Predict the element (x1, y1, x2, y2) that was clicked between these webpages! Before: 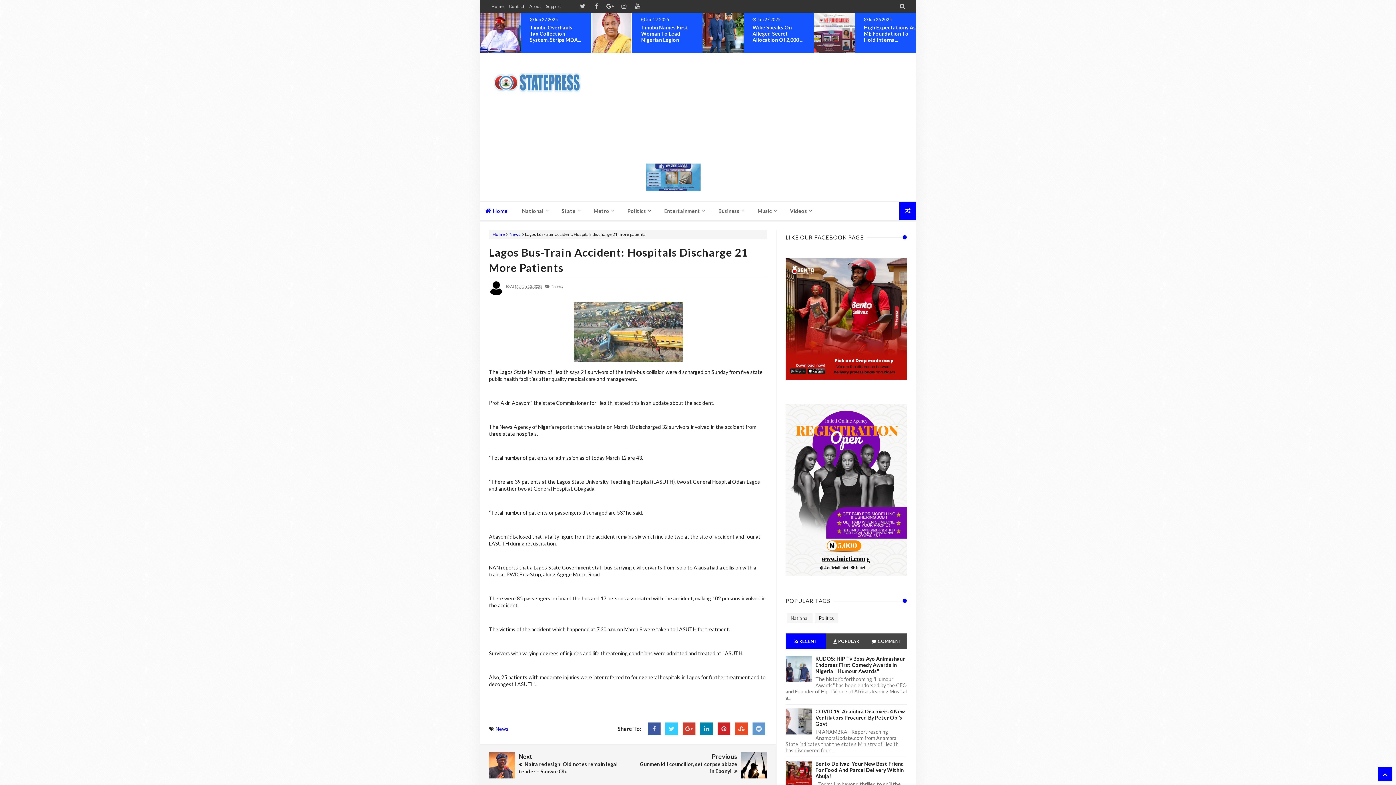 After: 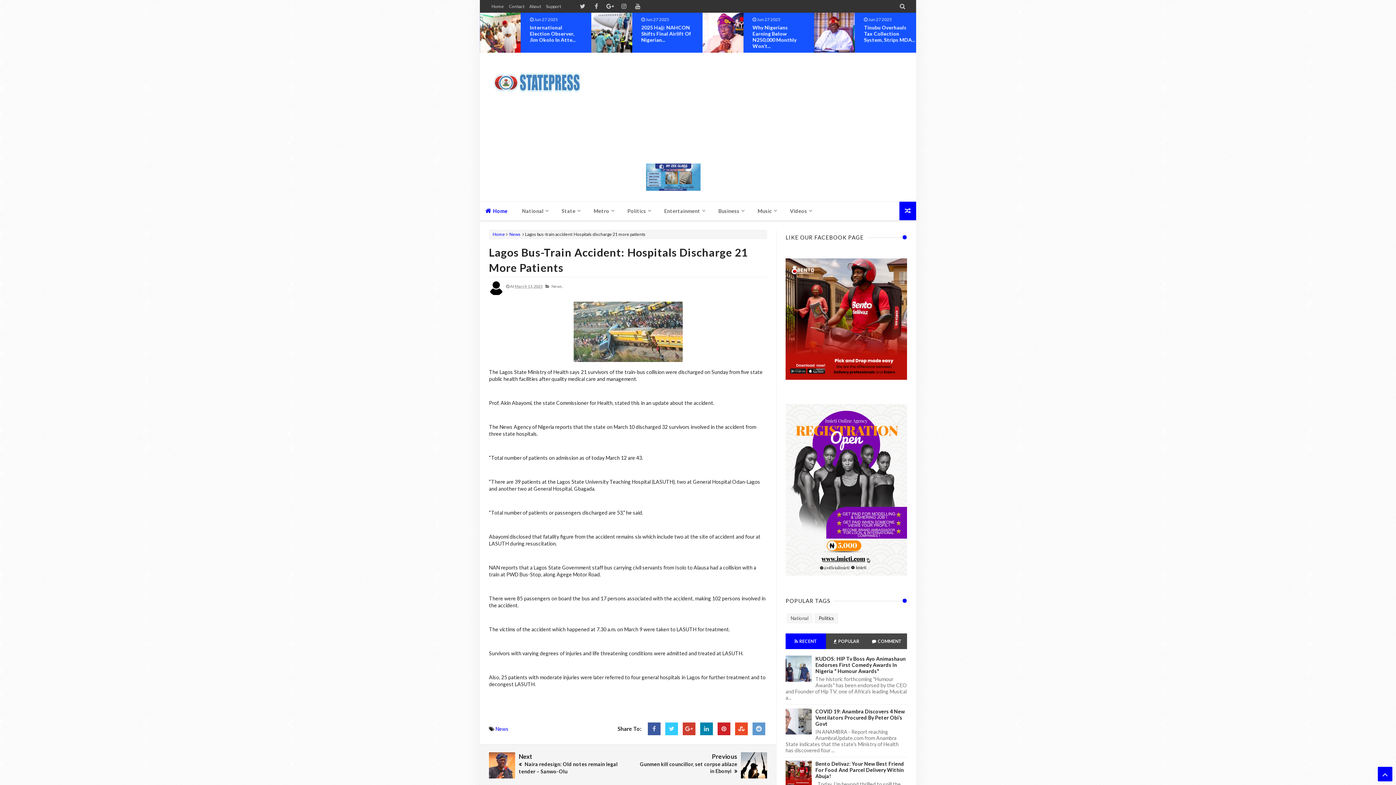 Action: bbox: (785, 729, 813, 735)